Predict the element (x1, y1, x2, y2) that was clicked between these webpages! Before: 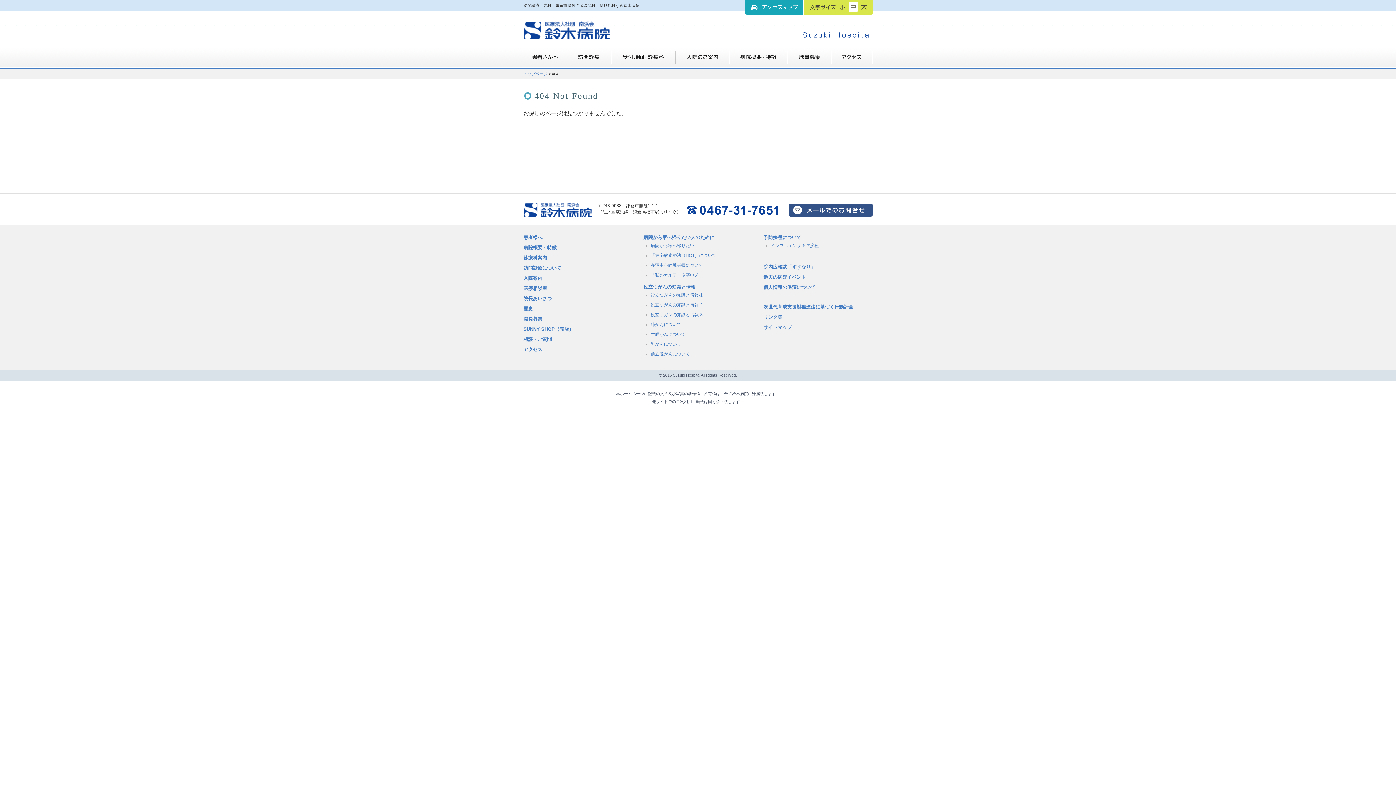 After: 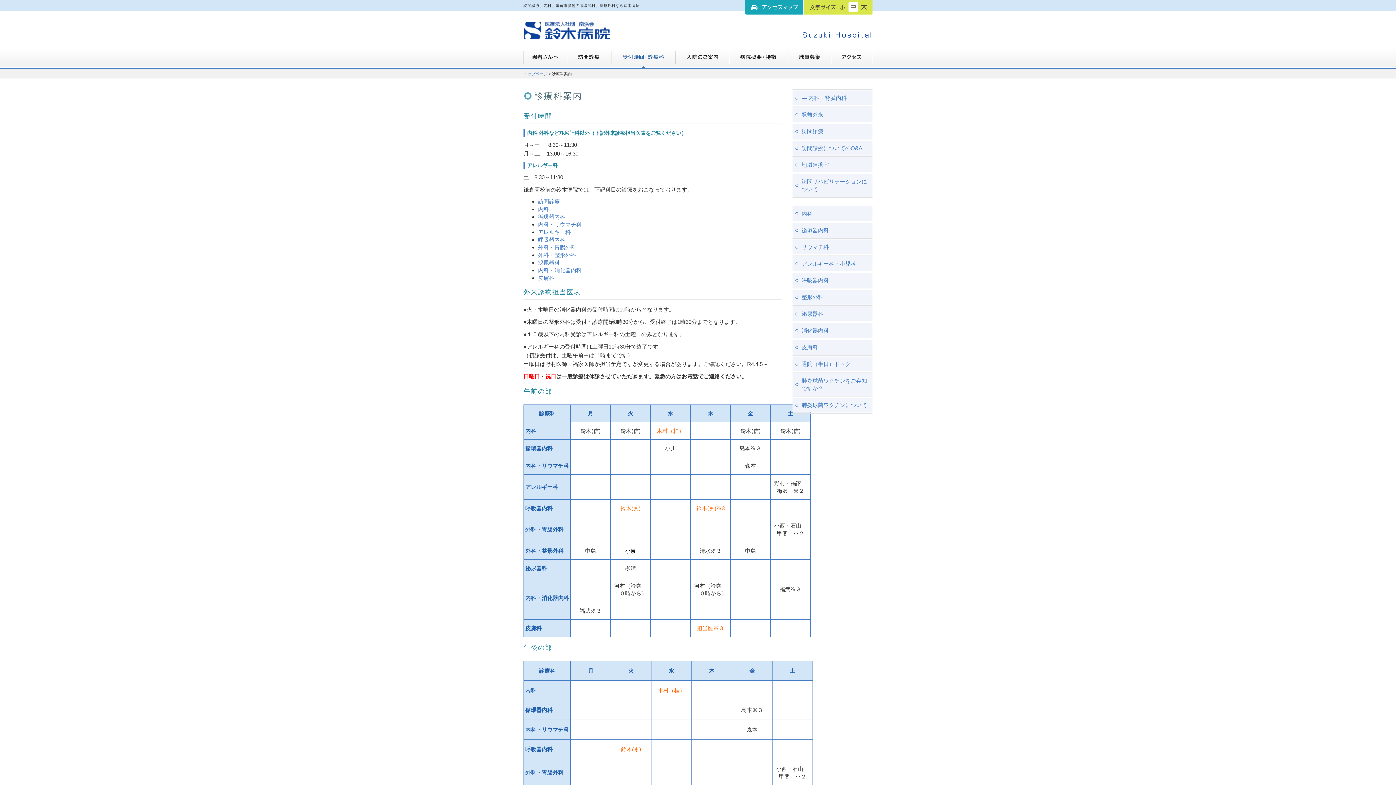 Action: bbox: (611, 50, 676, 69) label: 受付時間・診療科